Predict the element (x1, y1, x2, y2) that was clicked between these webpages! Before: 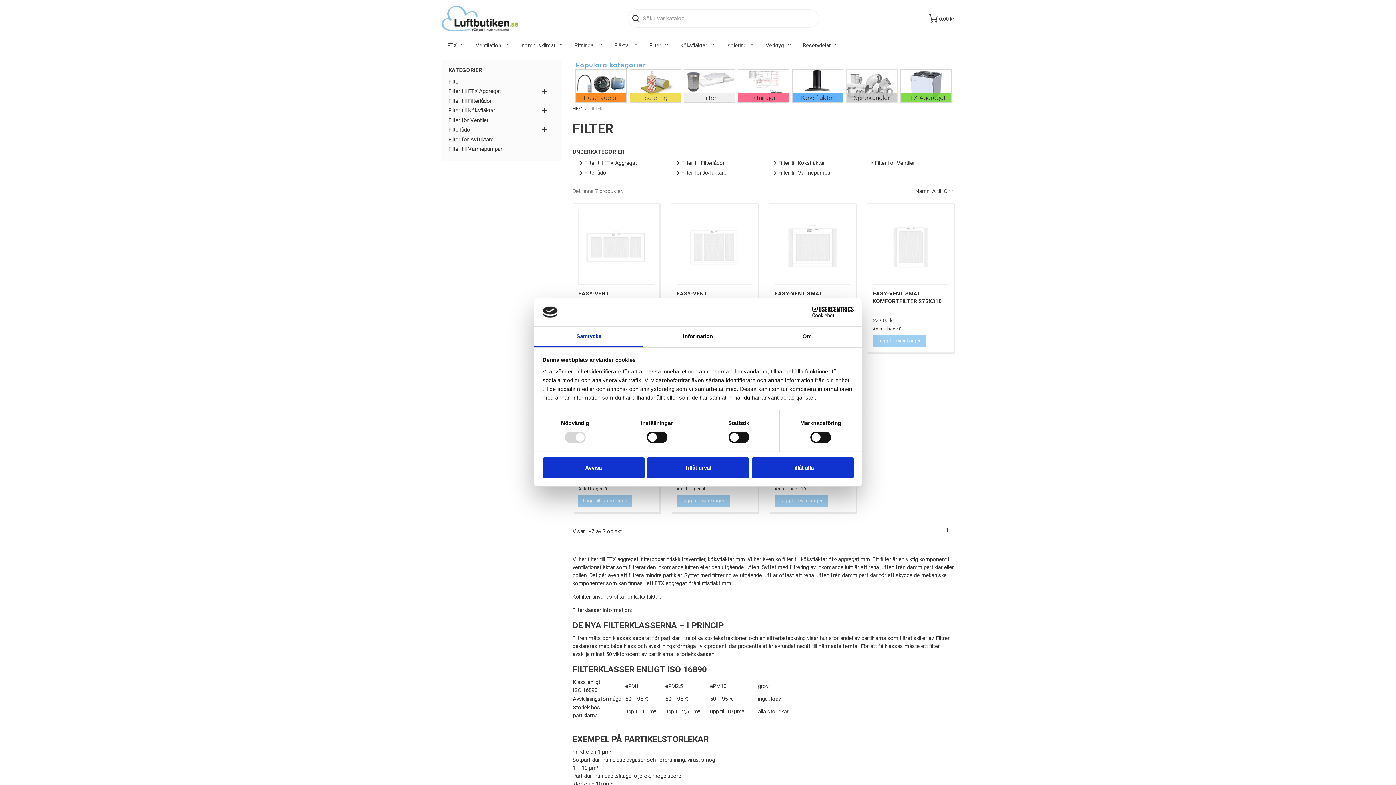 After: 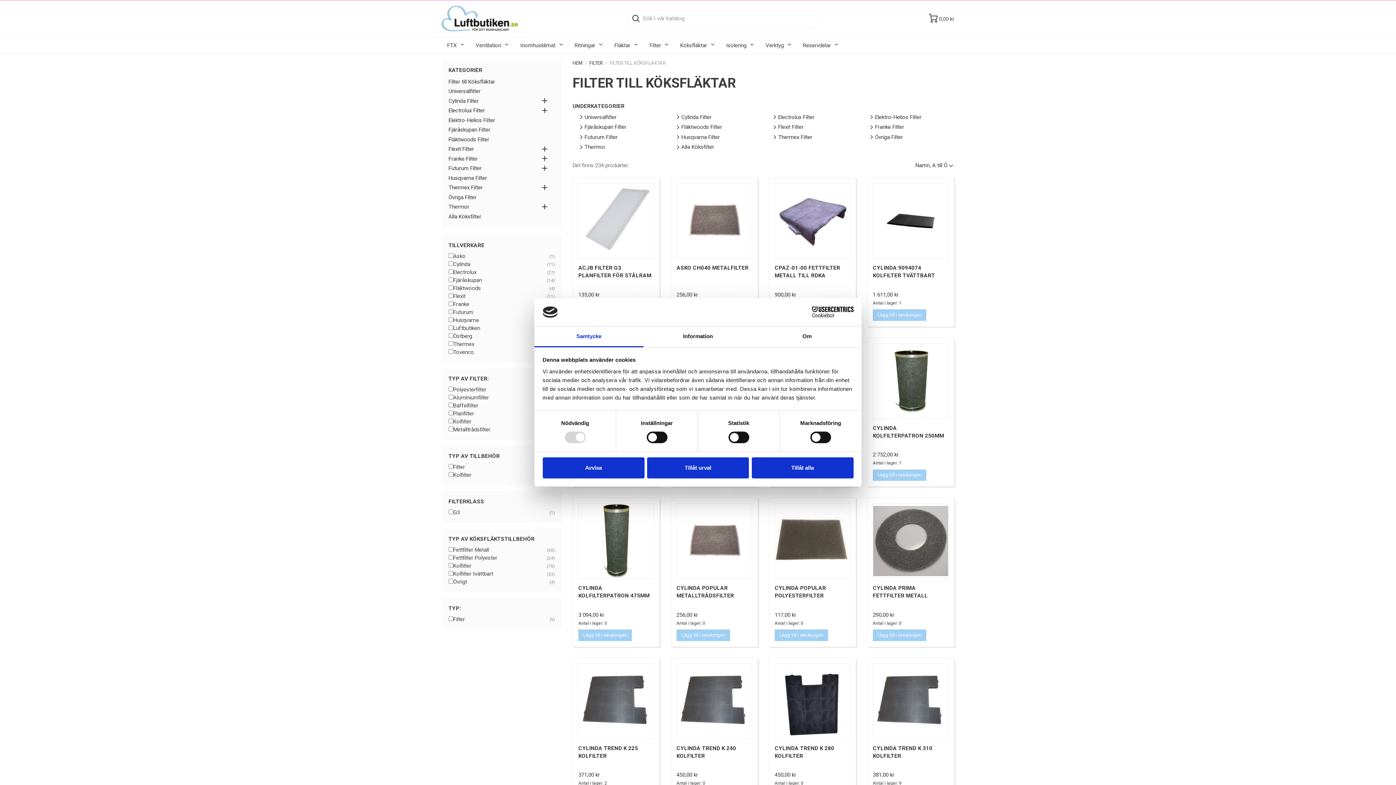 Action: label: Filter till Köksfläktar bbox: (448, 105, 544, 115)